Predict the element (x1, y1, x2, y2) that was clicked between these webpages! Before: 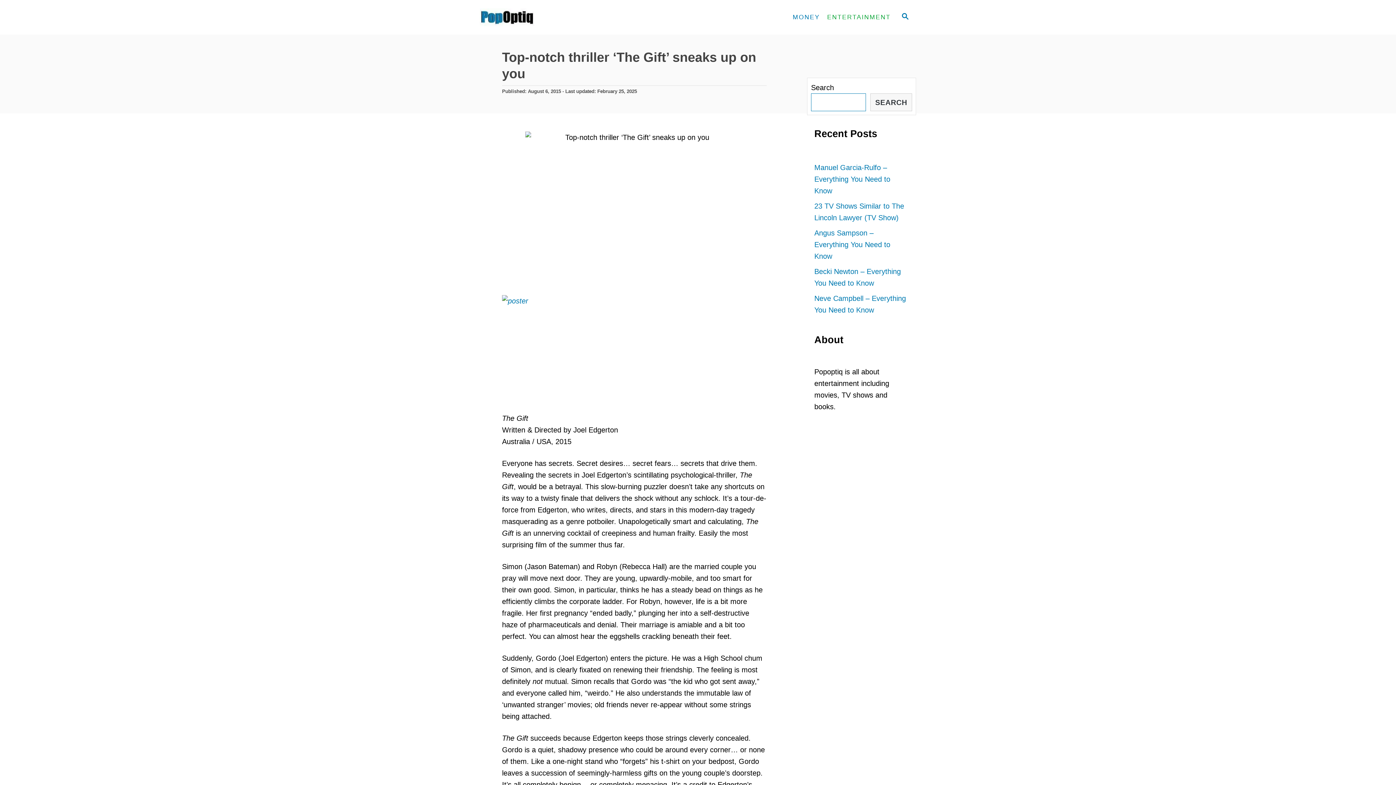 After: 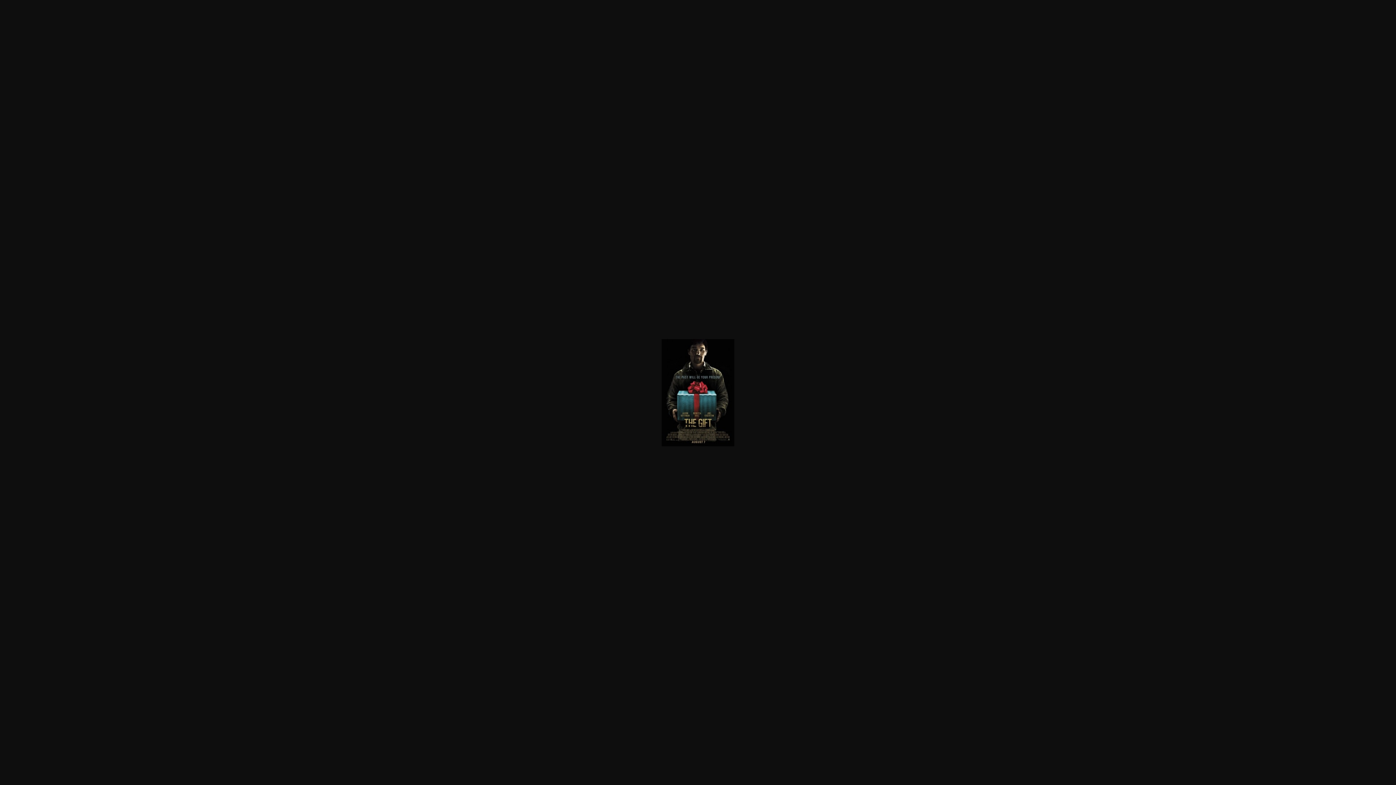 Action: bbox: (502, 295, 766, 402)